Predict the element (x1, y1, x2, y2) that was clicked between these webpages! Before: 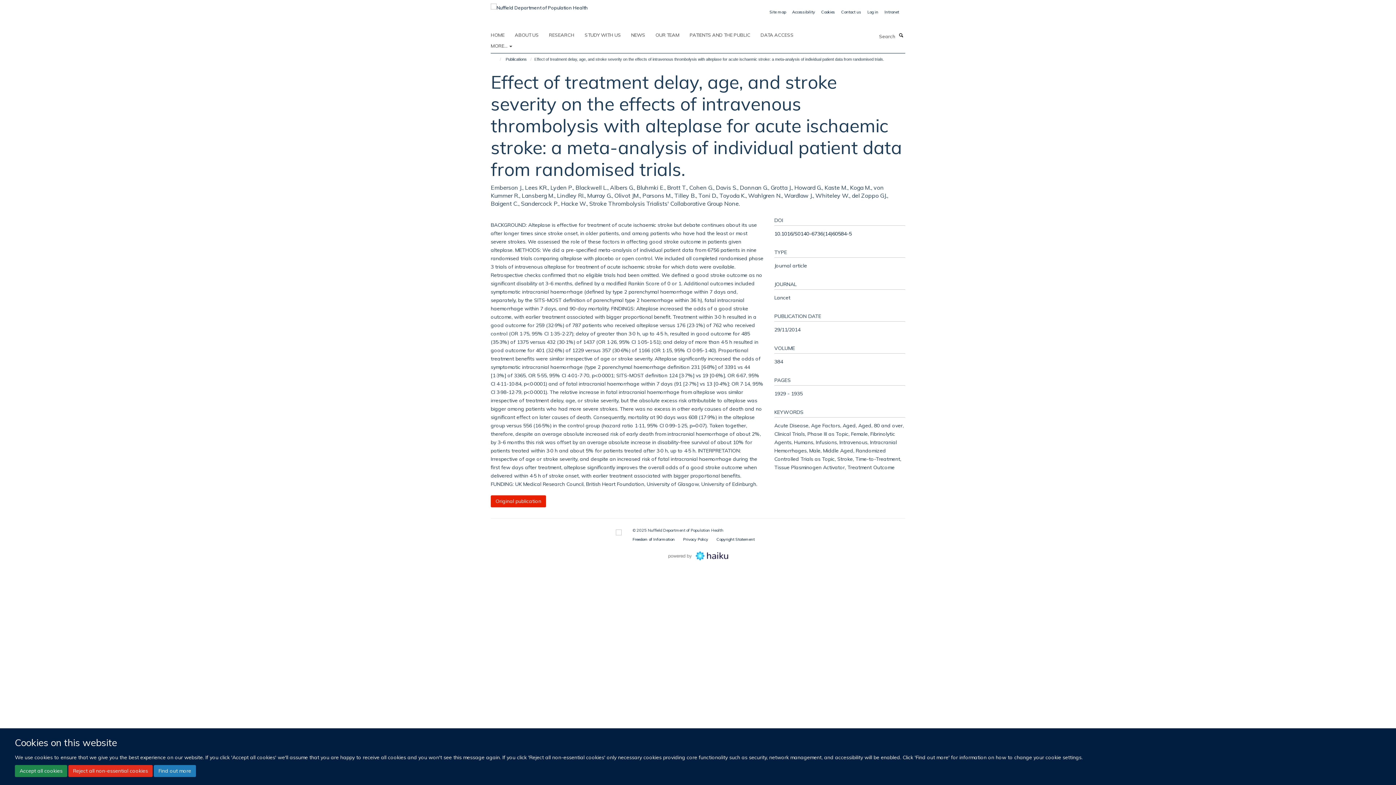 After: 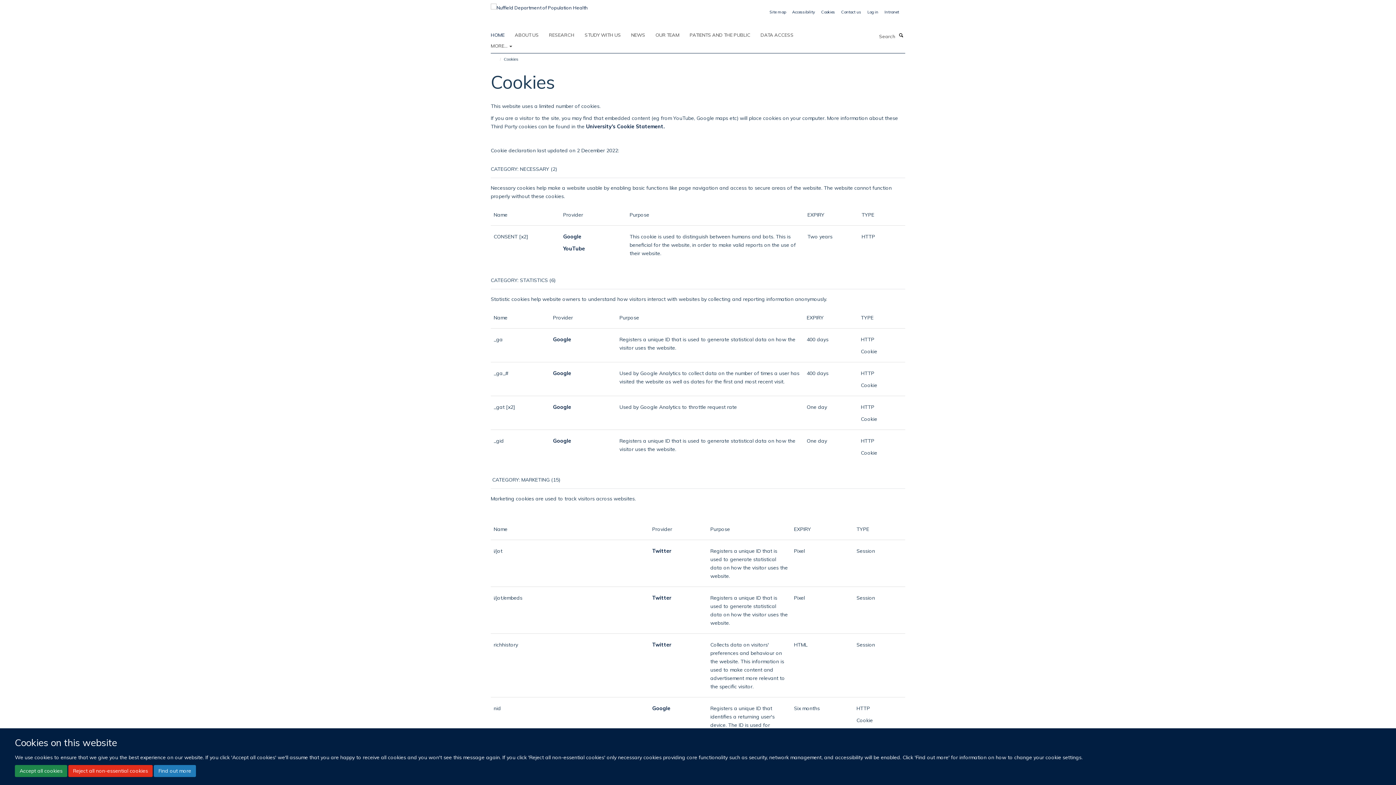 Action: label: Find out more bbox: (153, 765, 196, 777)